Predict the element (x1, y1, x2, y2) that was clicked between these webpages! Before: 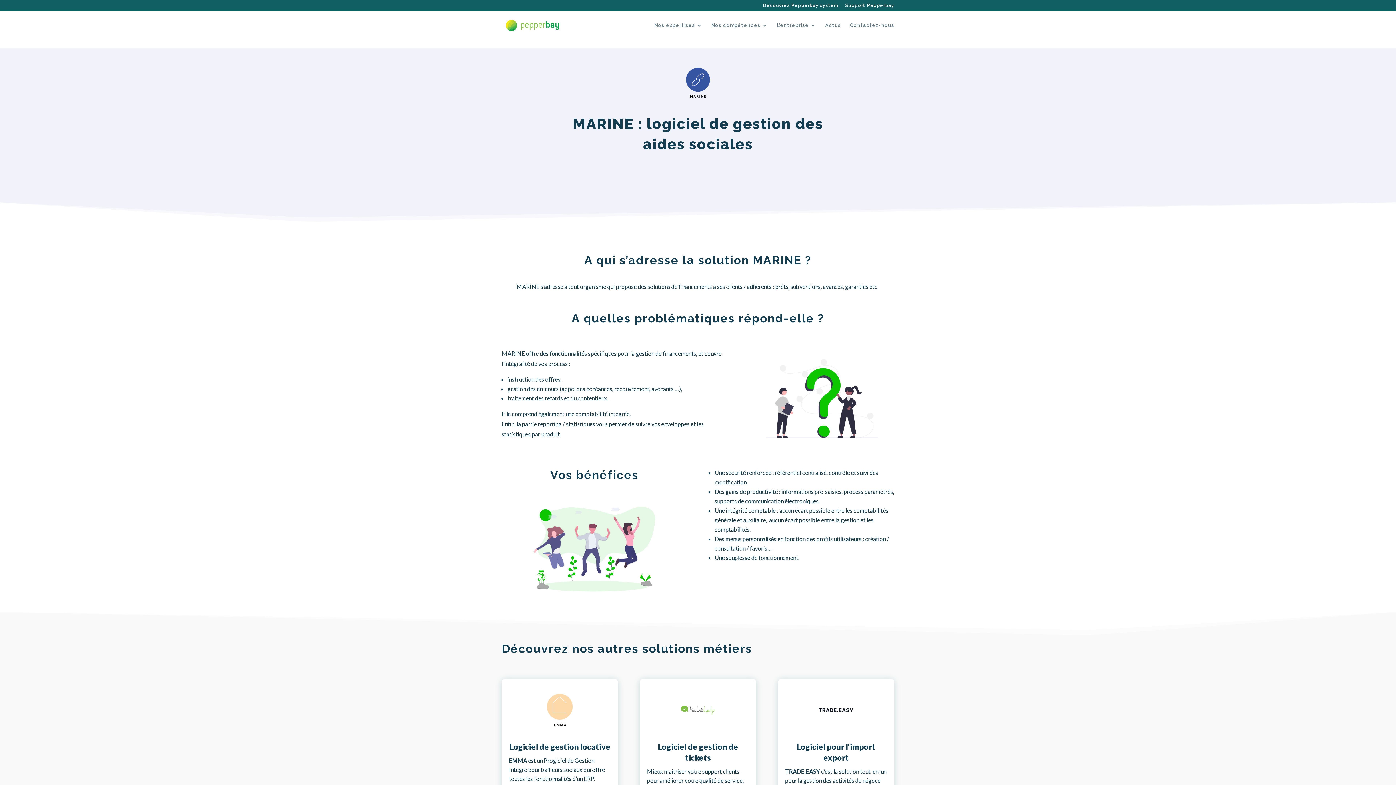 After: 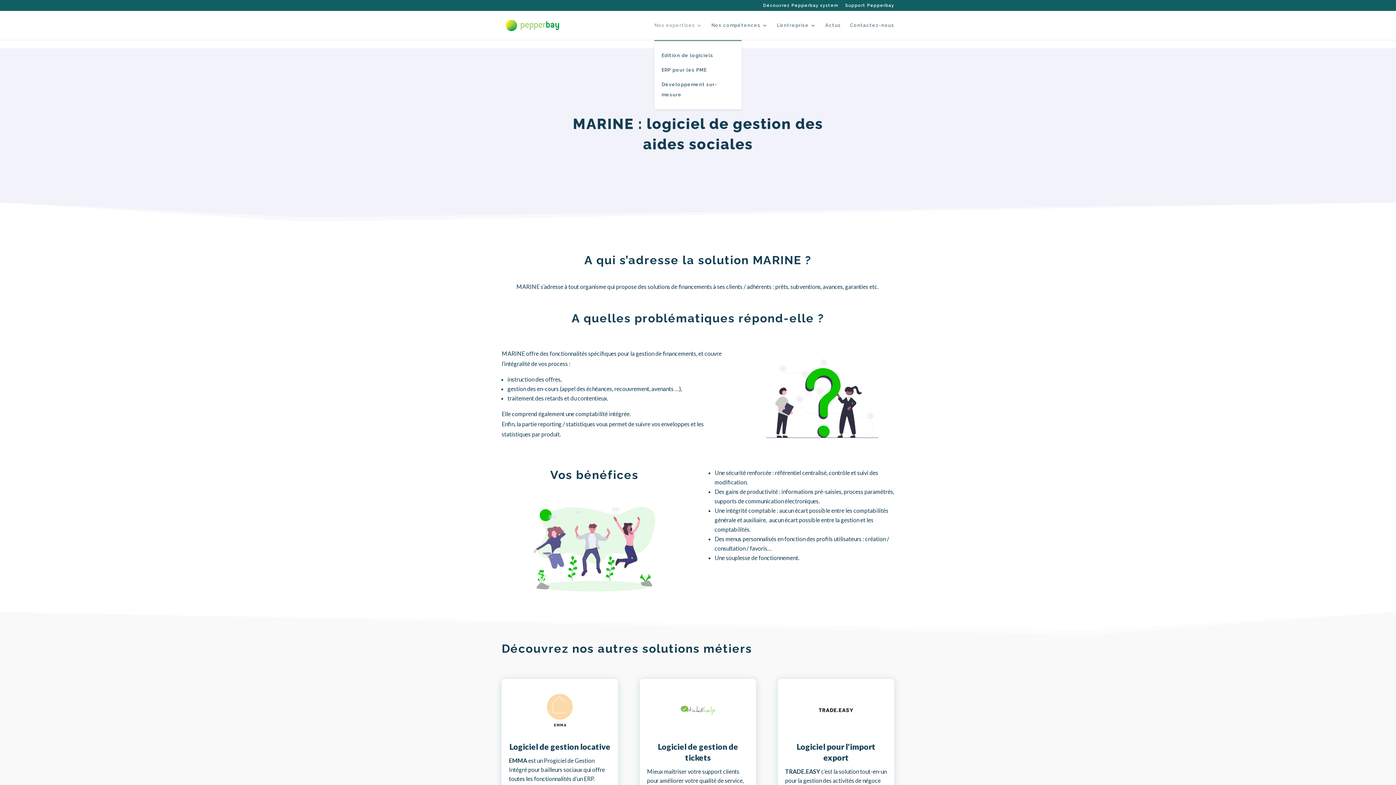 Action: bbox: (654, 22, 702, 40) label: Nos expertises